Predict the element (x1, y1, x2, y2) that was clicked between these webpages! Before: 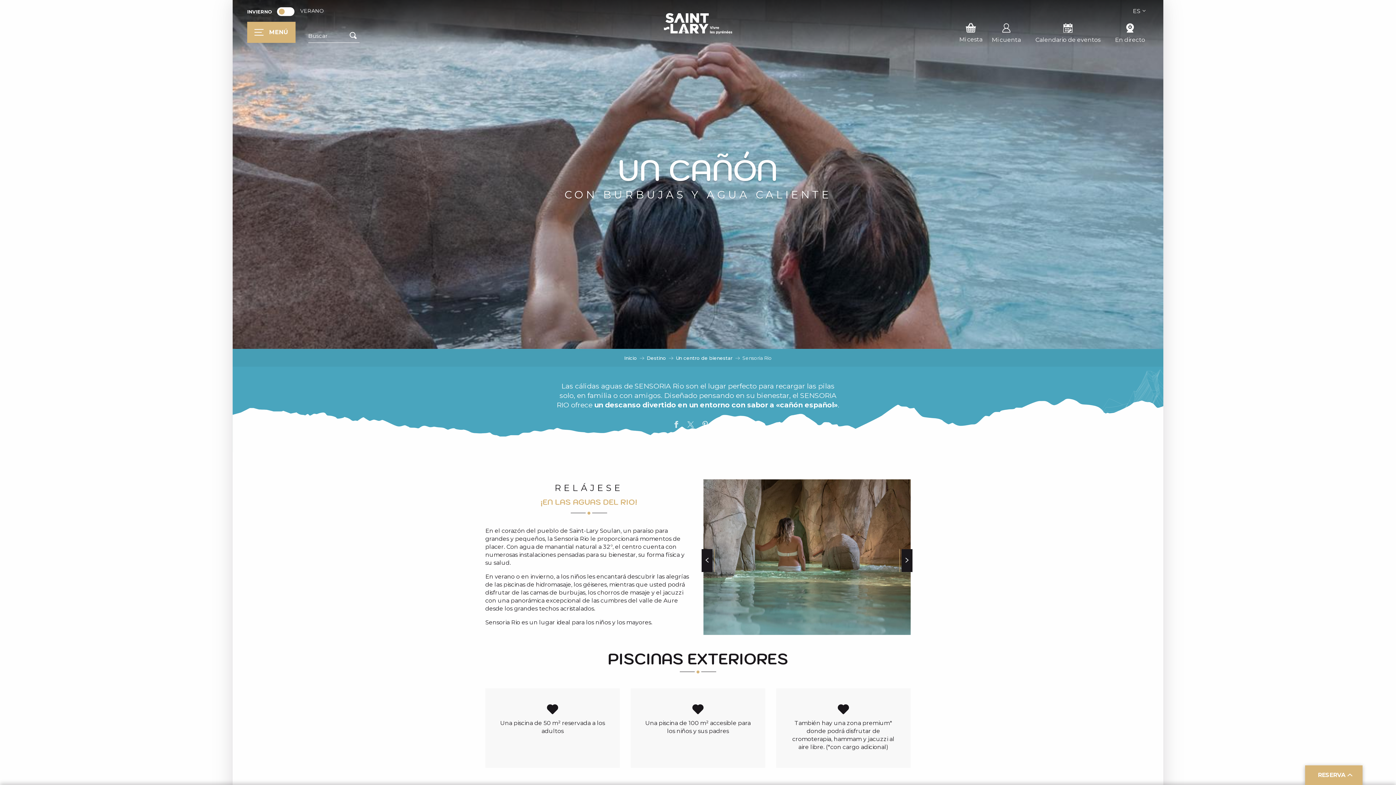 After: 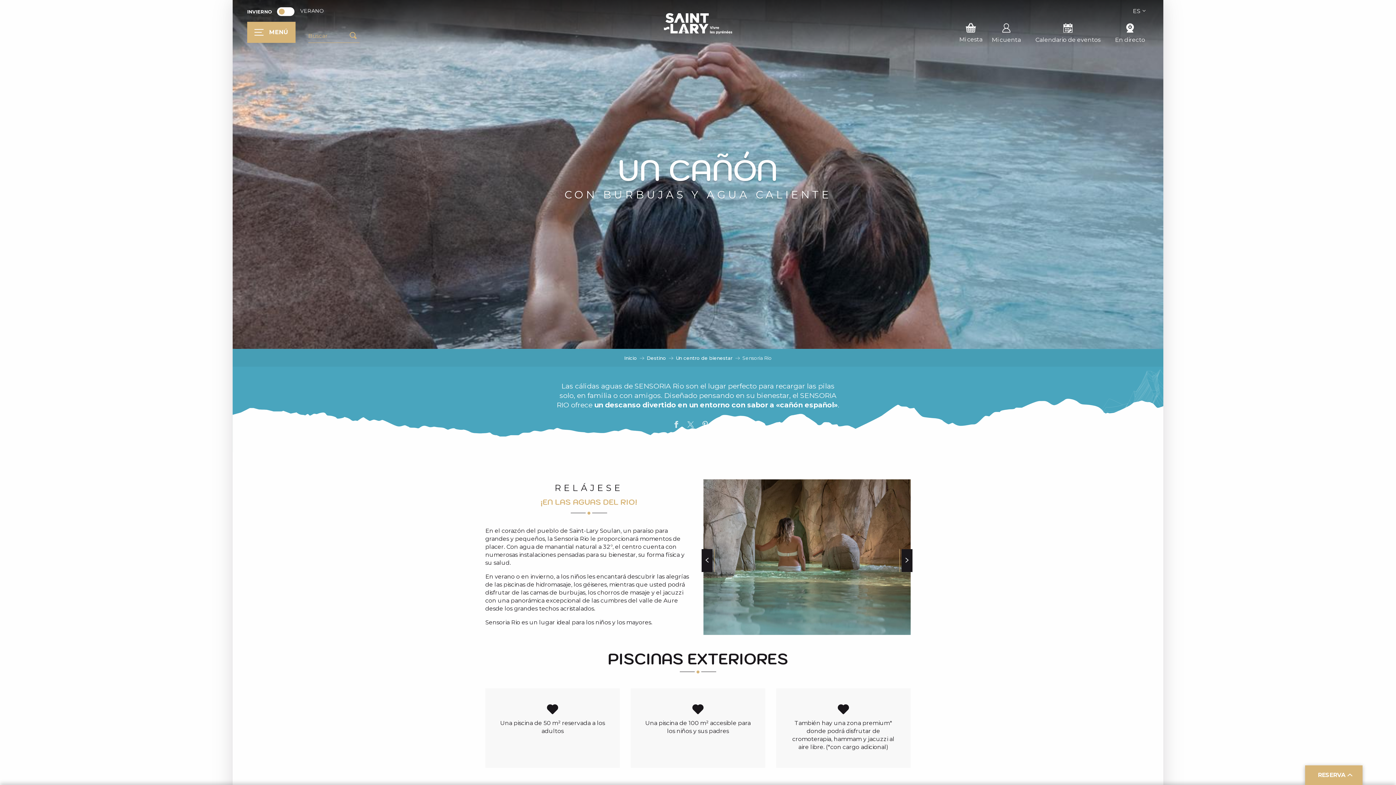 Action: bbox: (308, 29, 359, 42) label: Buscar